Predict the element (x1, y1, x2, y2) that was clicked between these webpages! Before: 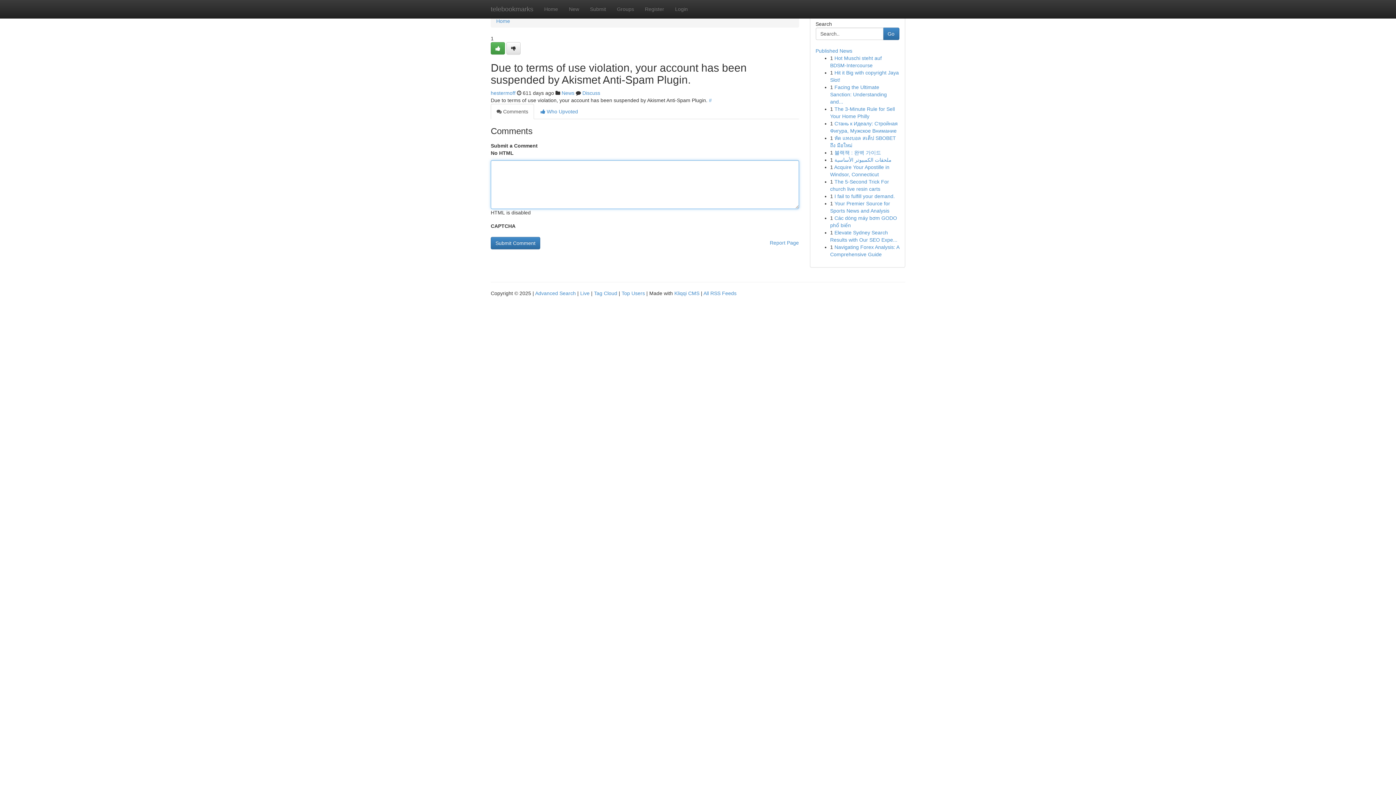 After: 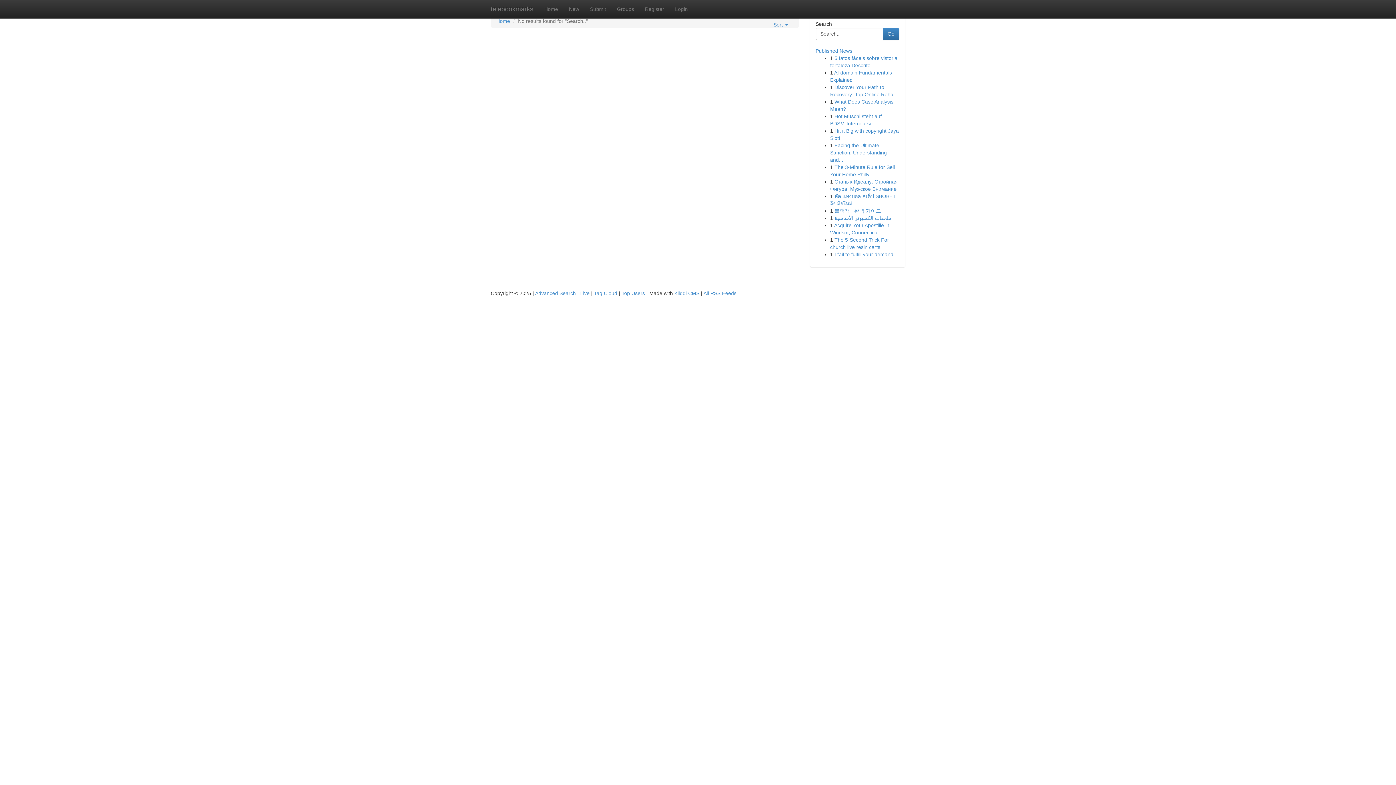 Action: label: Go bbox: (883, 27, 899, 40)